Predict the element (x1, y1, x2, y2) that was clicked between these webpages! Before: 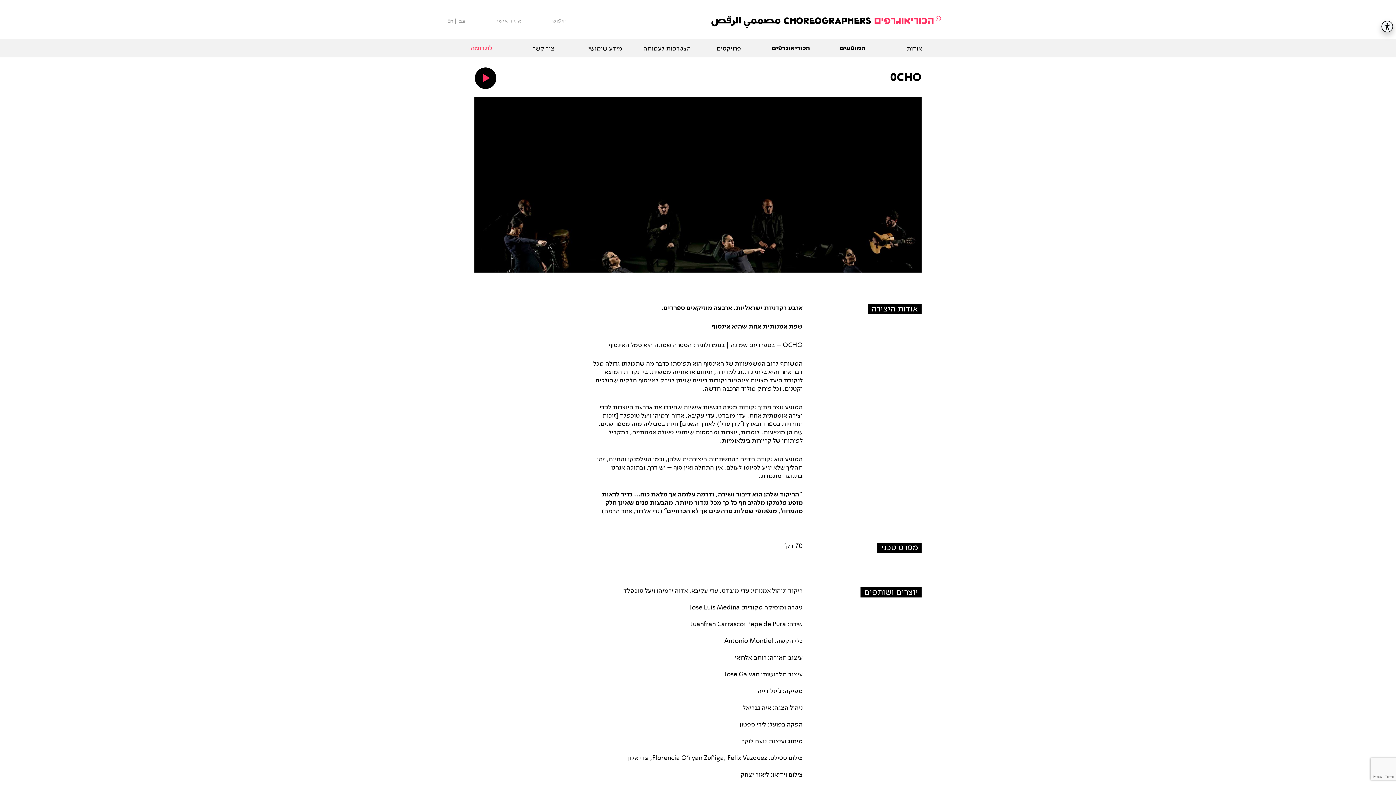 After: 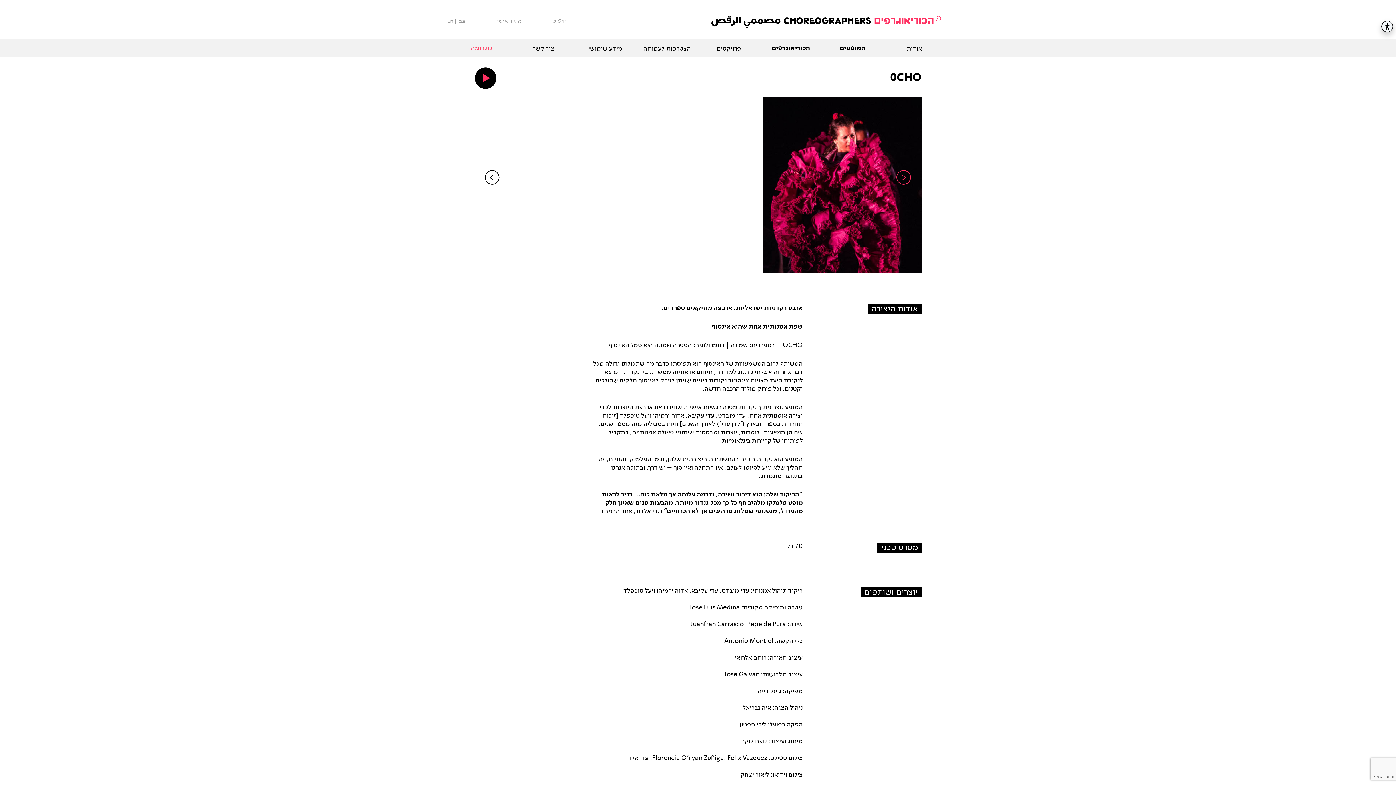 Action: bbox: (896, 170, 911, 209) label: Next